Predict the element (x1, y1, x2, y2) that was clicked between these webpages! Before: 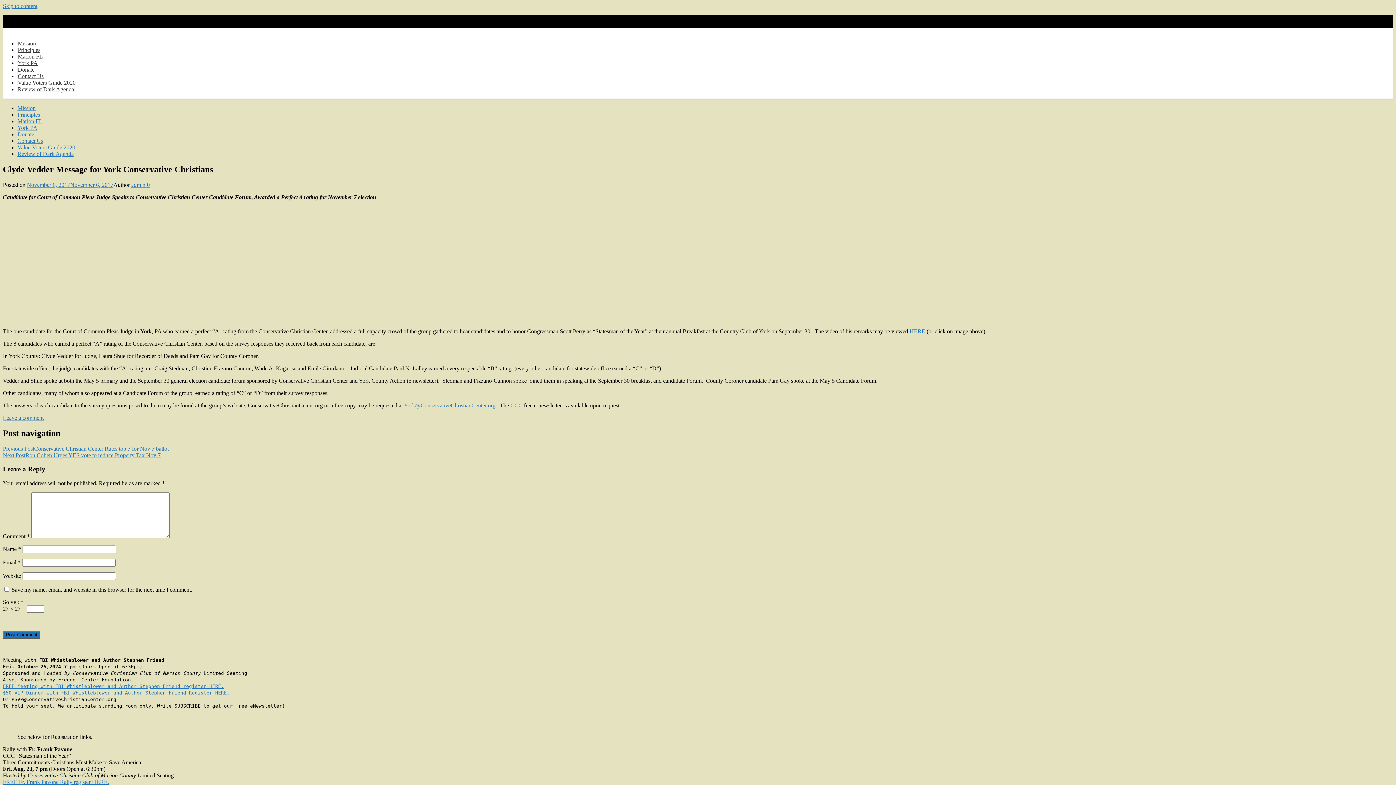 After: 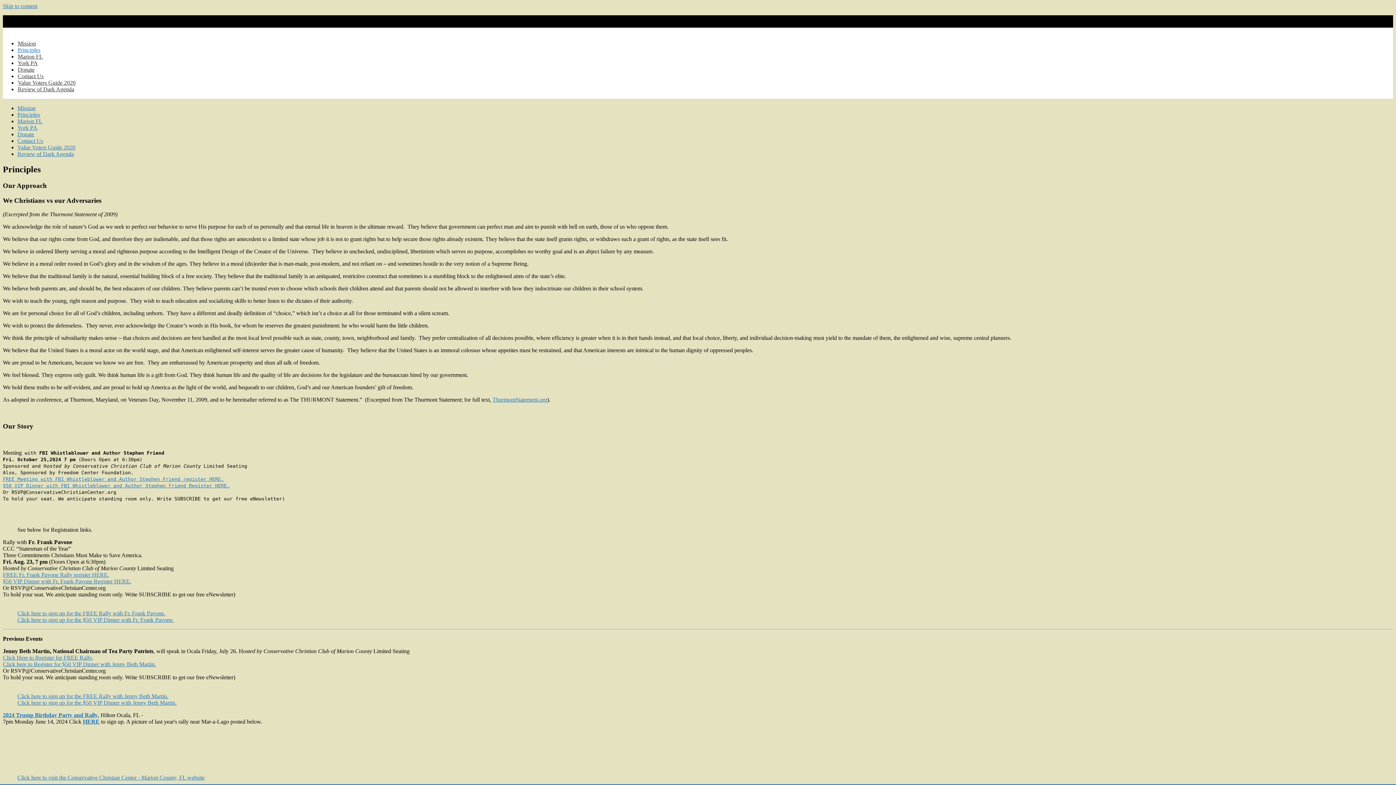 Action: bbox: (17, 111, 40, 117) label: Principles